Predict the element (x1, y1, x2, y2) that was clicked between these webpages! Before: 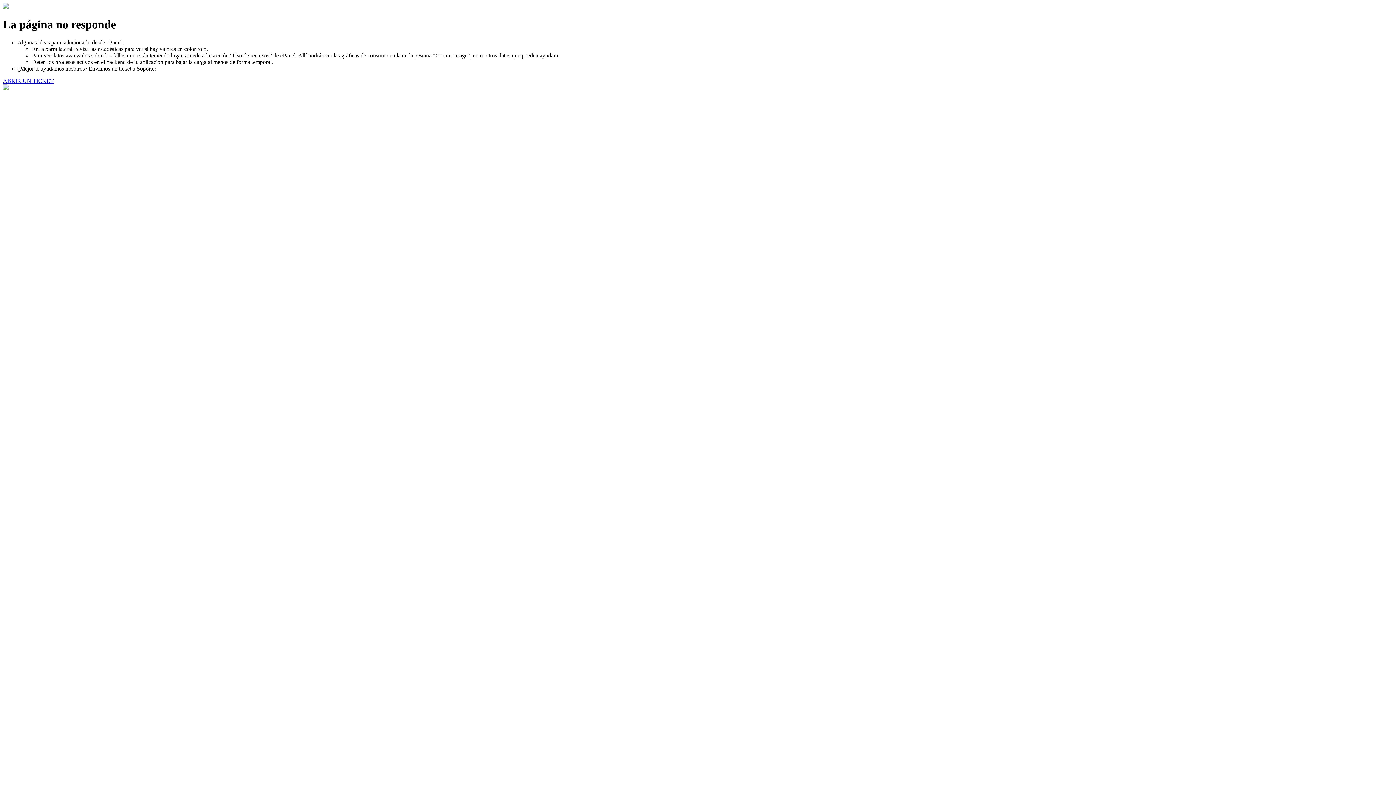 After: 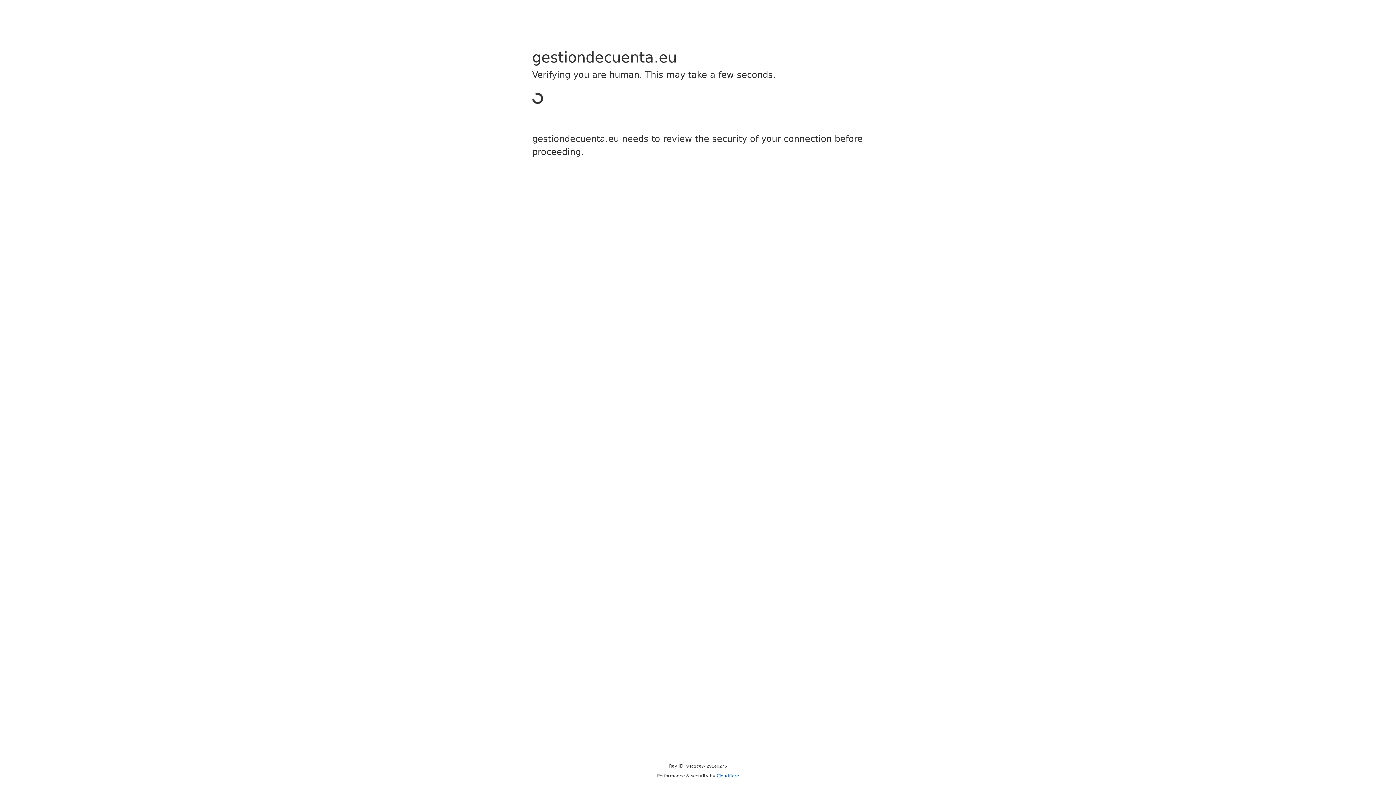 Action: bbox: (2, 77, 53, 83) label: ABRIR UN TICKET